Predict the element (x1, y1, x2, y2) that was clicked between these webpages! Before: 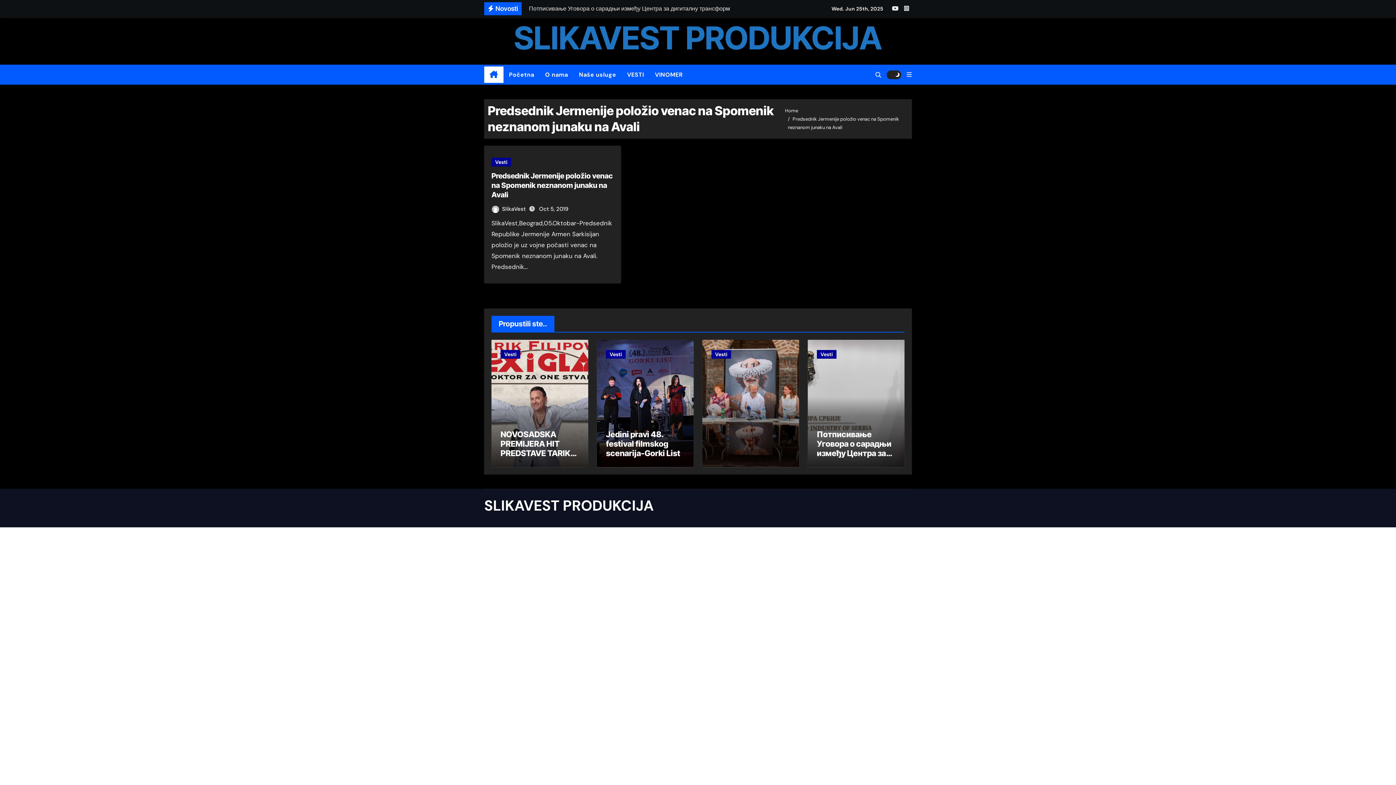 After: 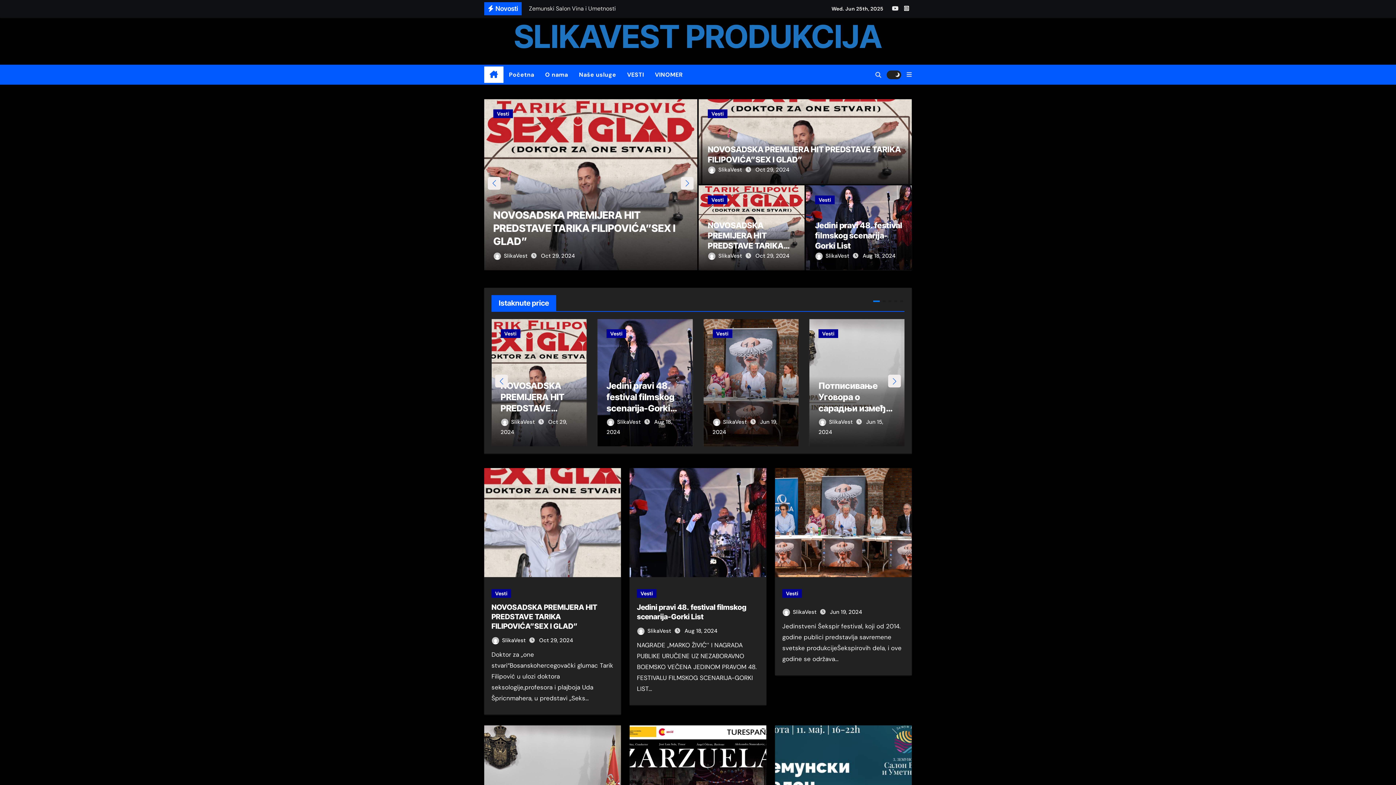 Action: bbox: (484, 496, 653, 515) label: SLIKAVEST PRODUKCIJA